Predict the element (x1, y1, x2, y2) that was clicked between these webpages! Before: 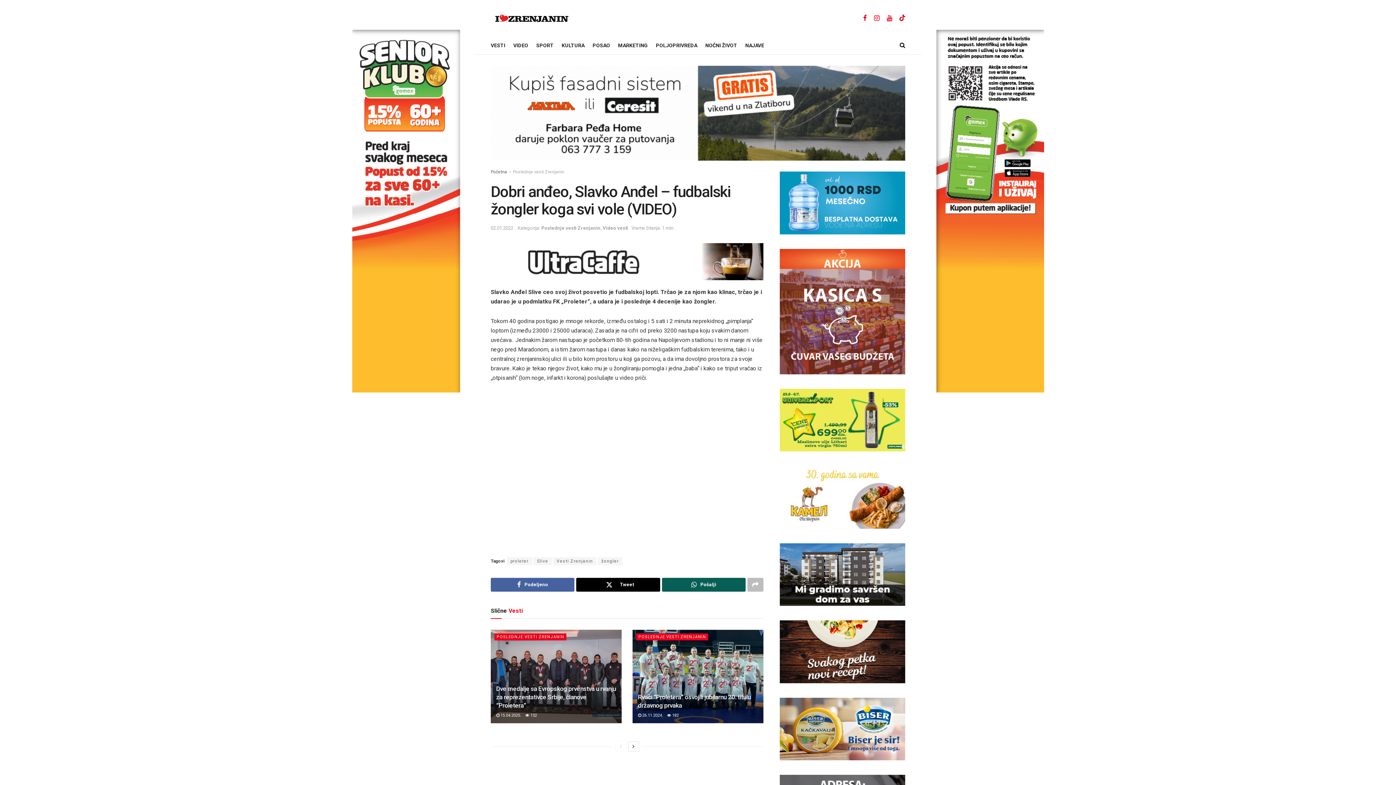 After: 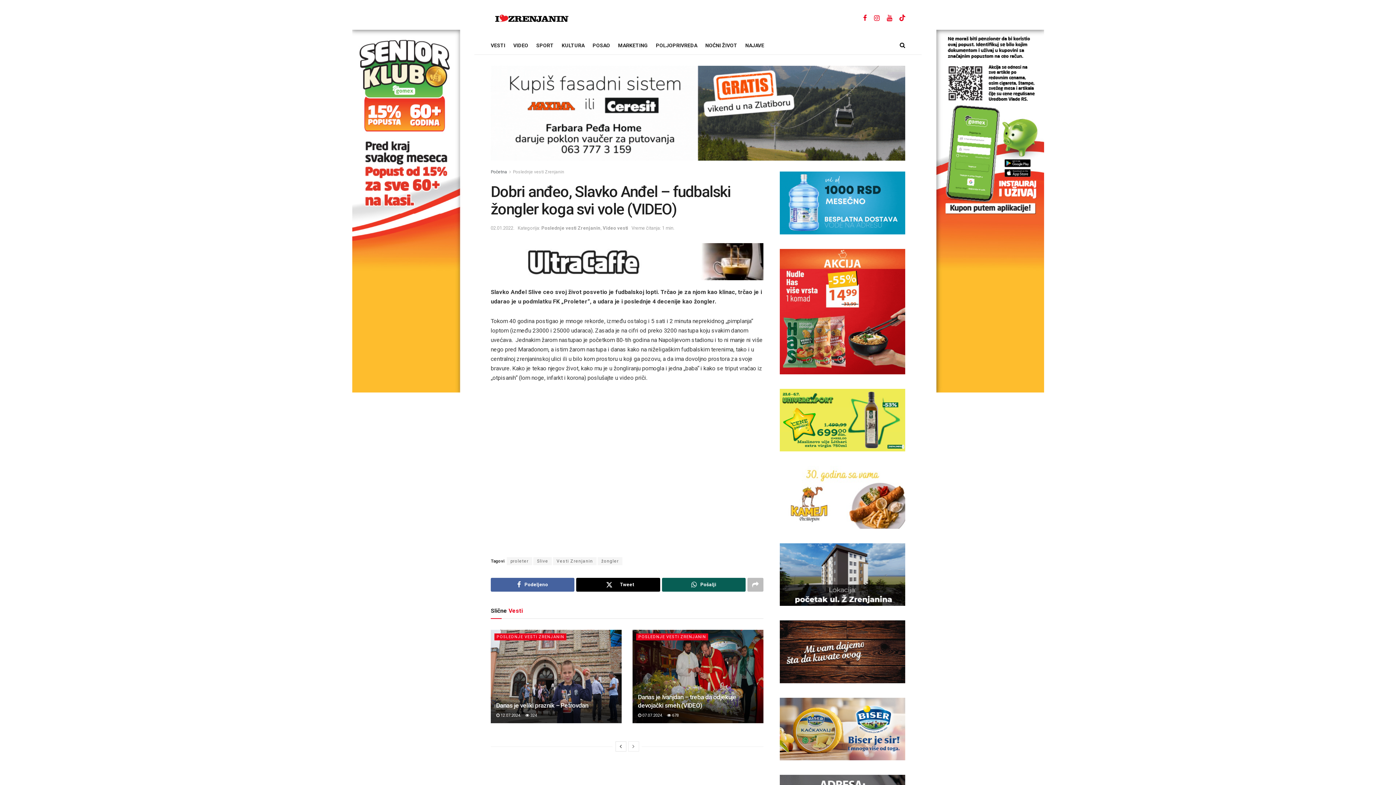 Action: bbox: (628, 741, 639, 752) label: View next page posts